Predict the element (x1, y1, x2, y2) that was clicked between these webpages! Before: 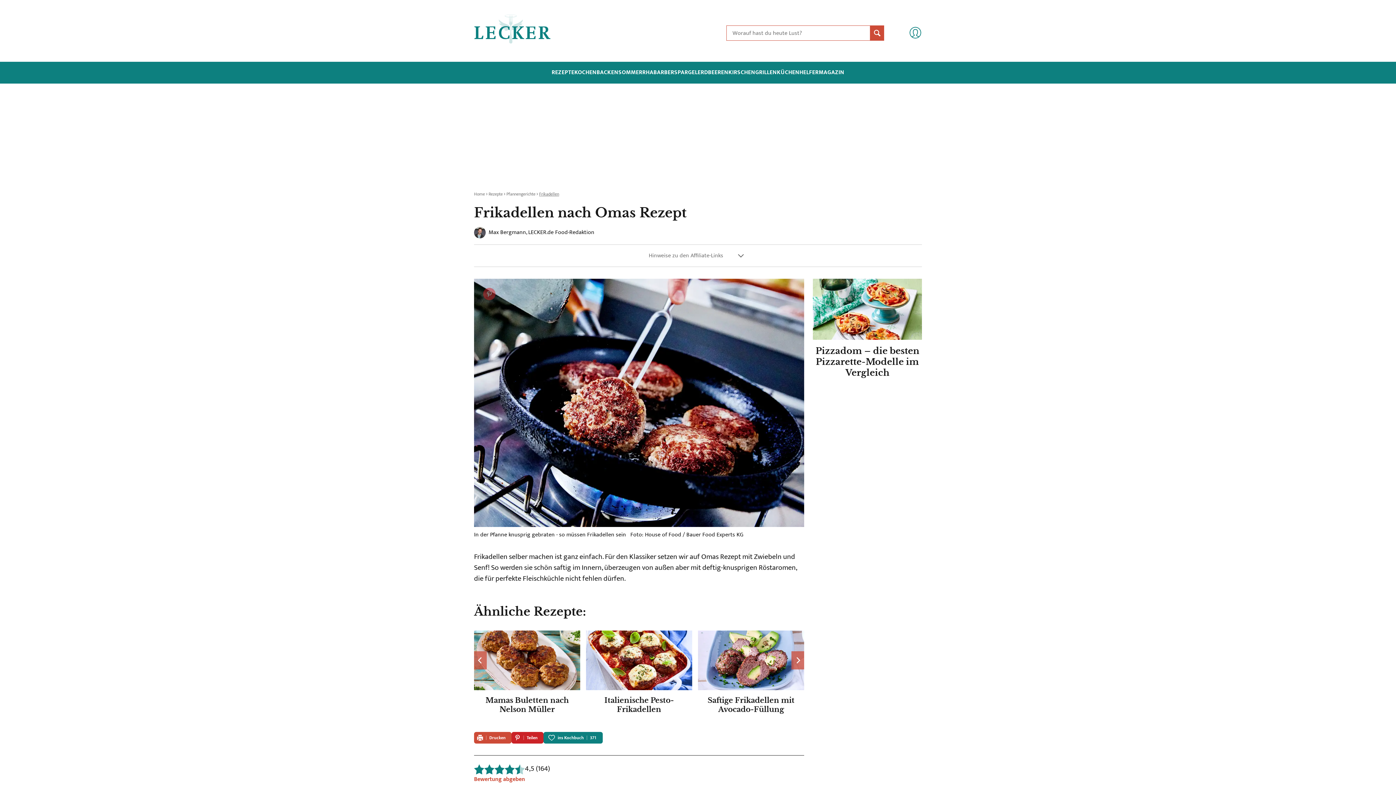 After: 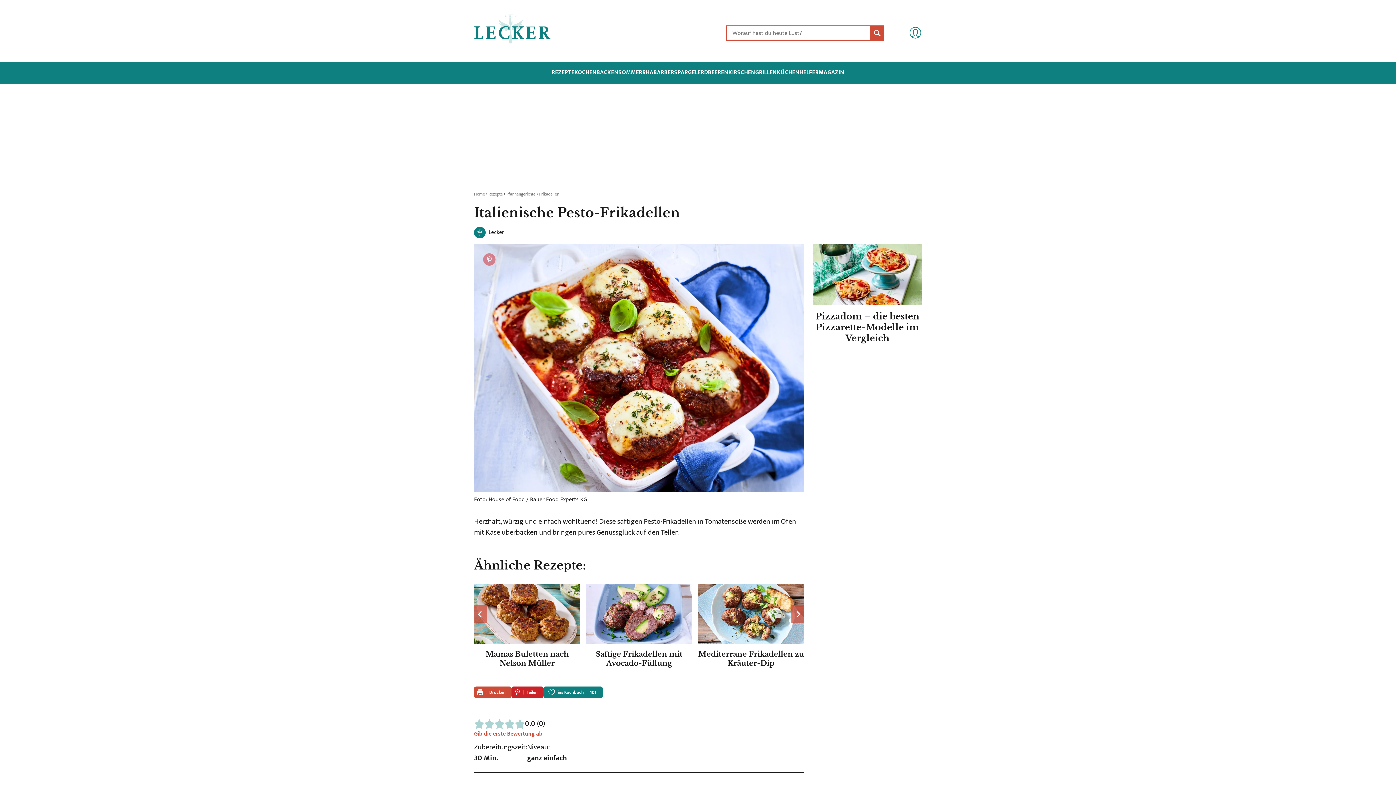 Action: label: Italienische Pesto-Frikadellen bbox: (586, 630, 692, 714)